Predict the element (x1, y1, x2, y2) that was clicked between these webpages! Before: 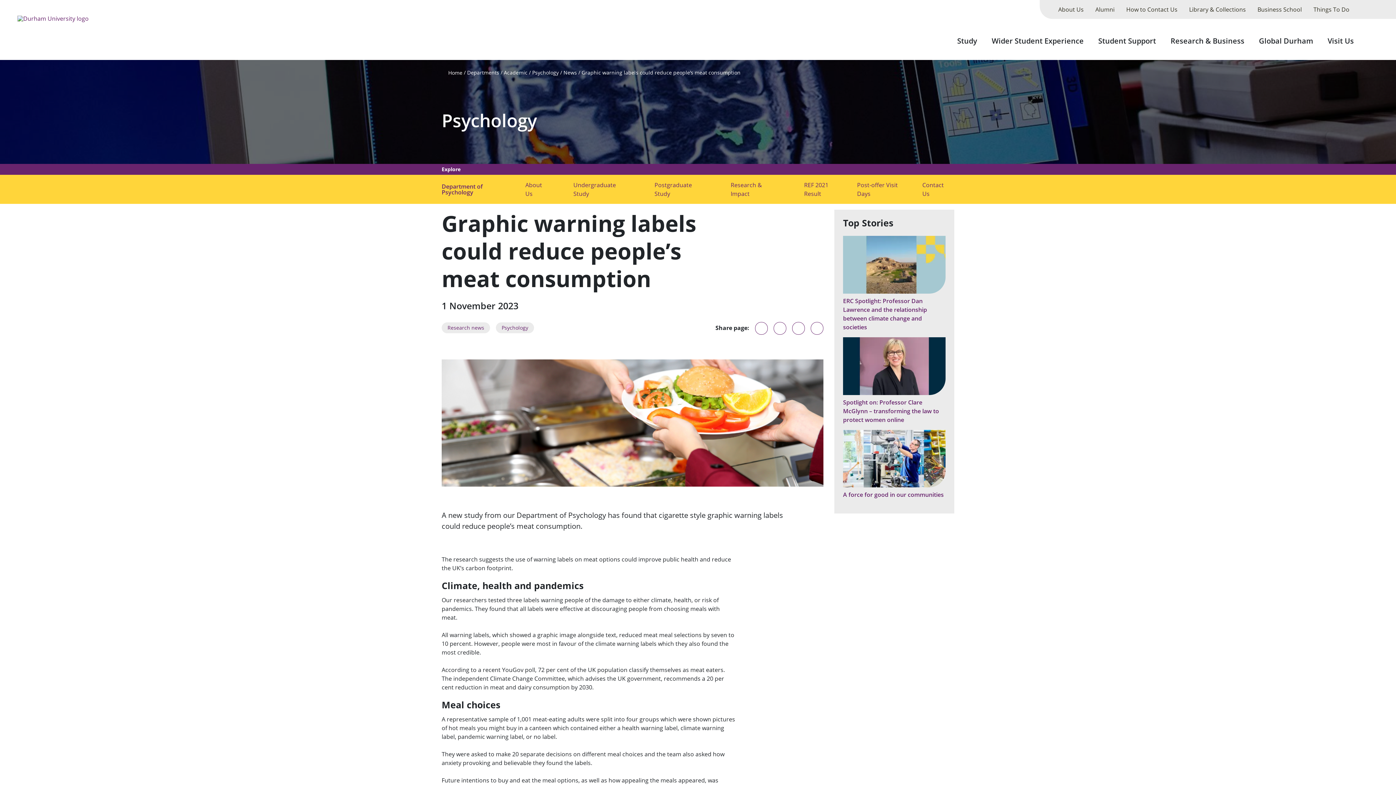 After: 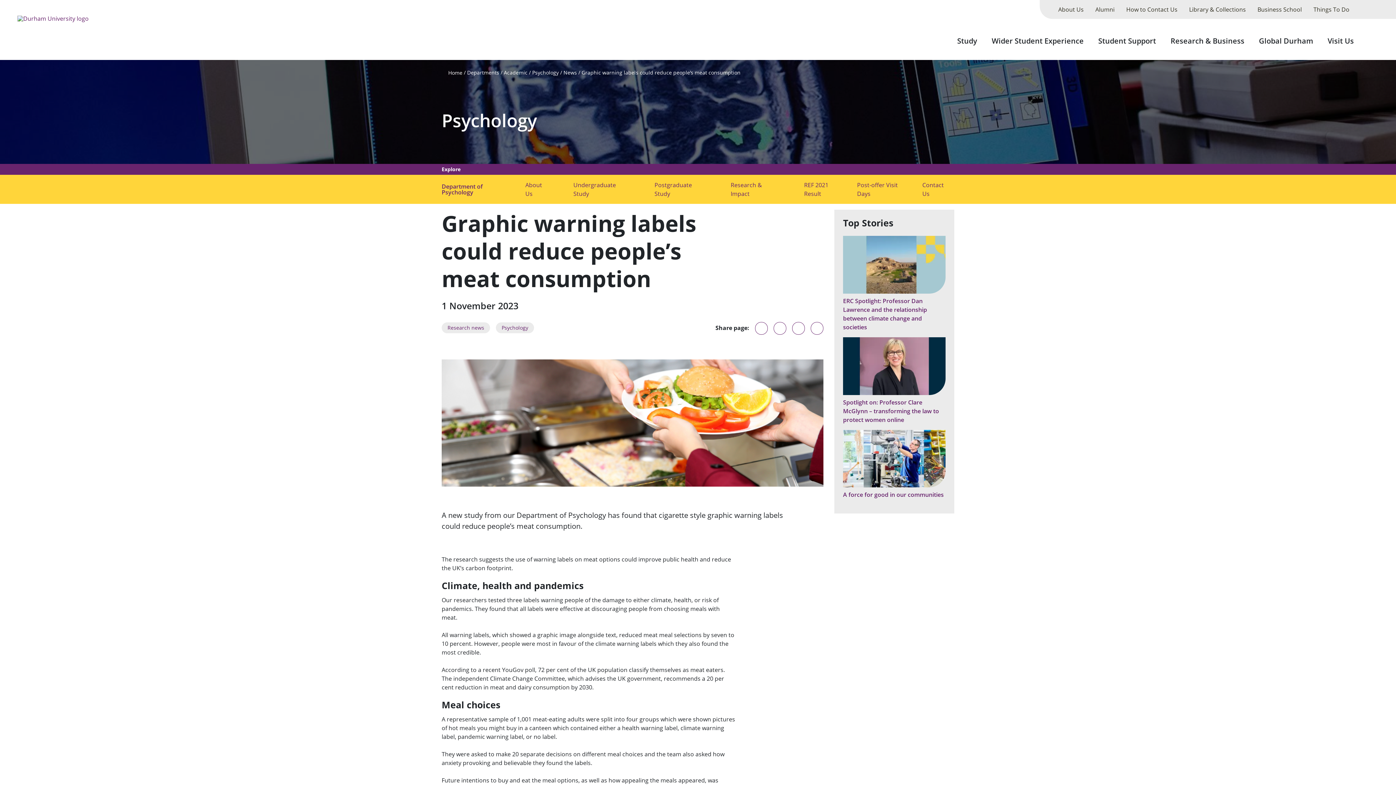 Action: bbox: (441, 109, 736, 131) label: Psychology